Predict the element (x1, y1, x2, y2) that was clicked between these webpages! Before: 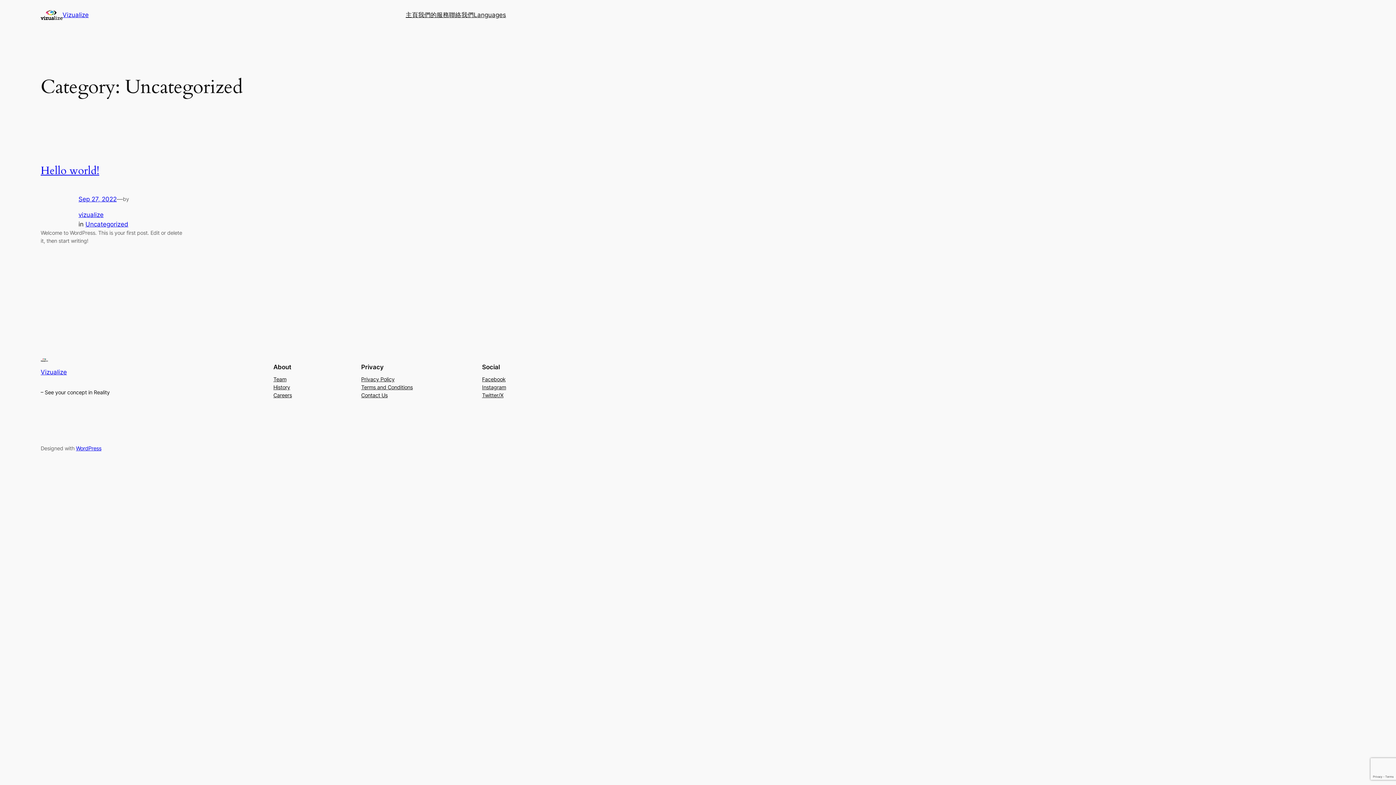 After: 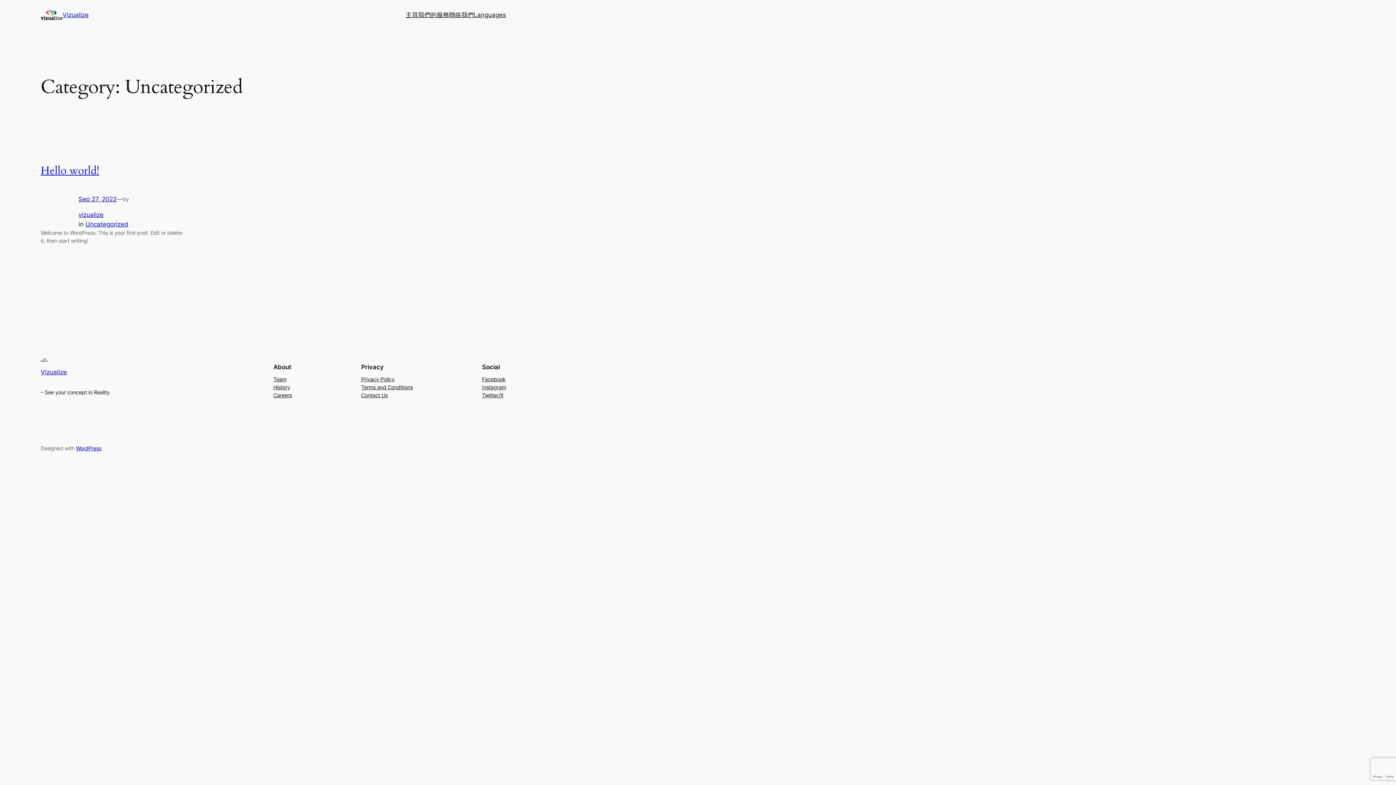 Action: bbox: (361, 383, 412, 391) label: Terms and Conditions